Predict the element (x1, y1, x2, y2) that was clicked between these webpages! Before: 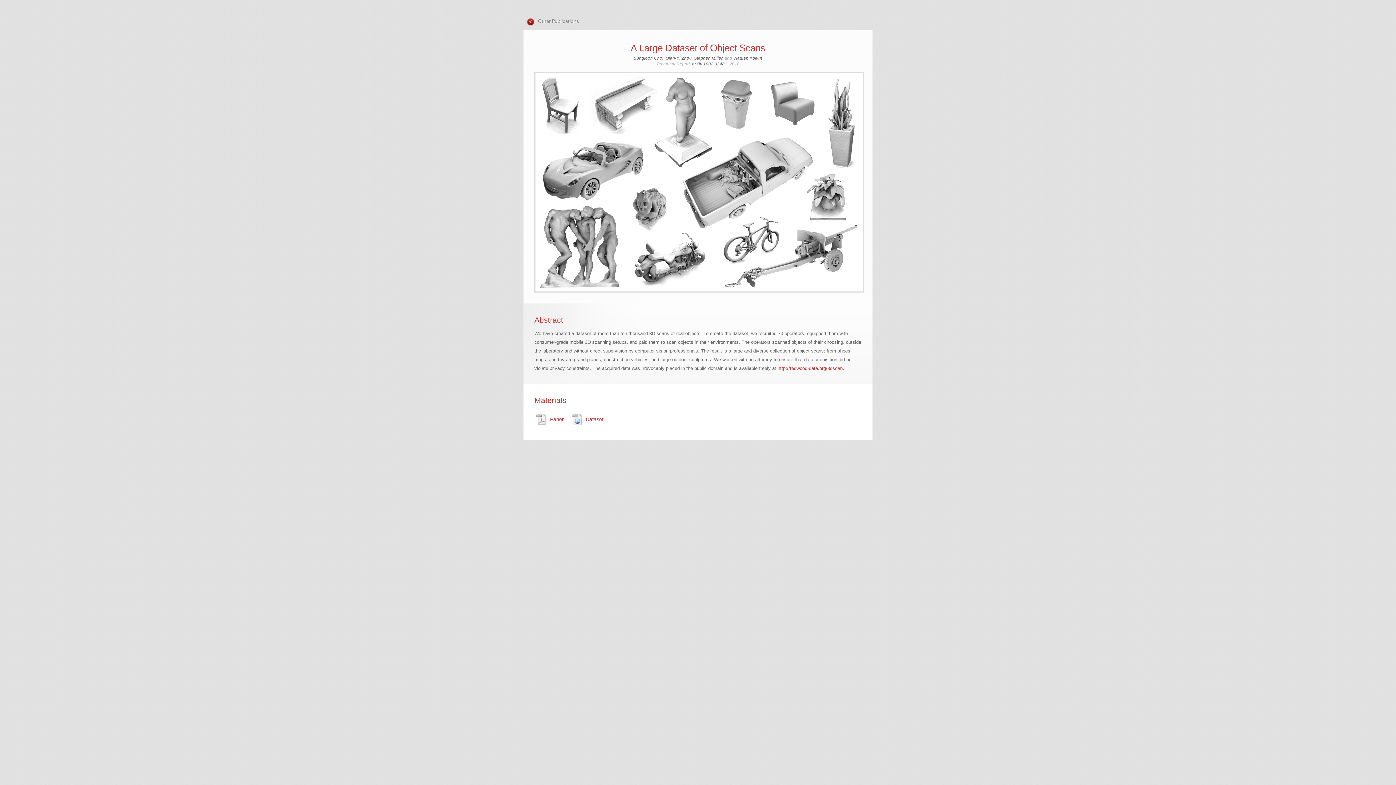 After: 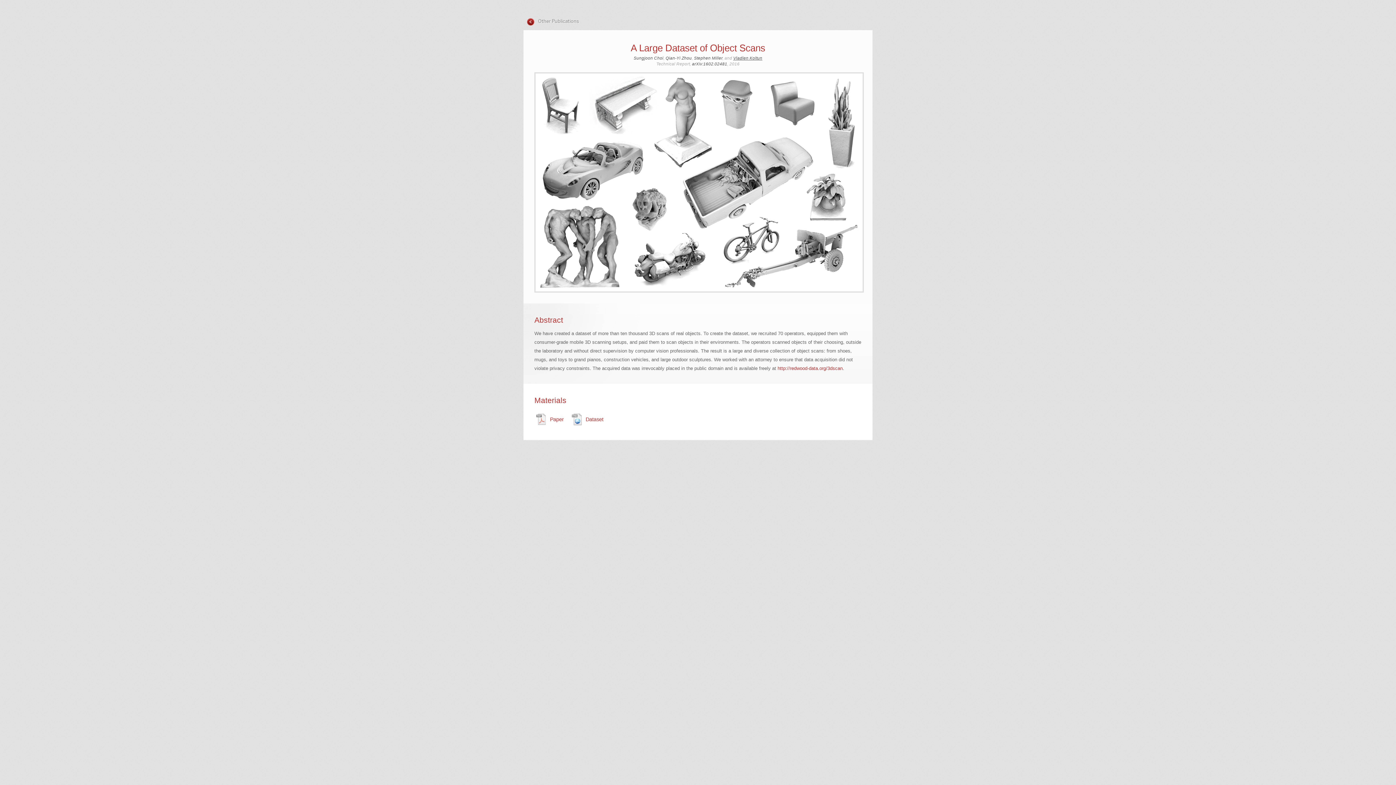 Action: bbox: (733, 55, 762, 60) label: Vladlen Koltun